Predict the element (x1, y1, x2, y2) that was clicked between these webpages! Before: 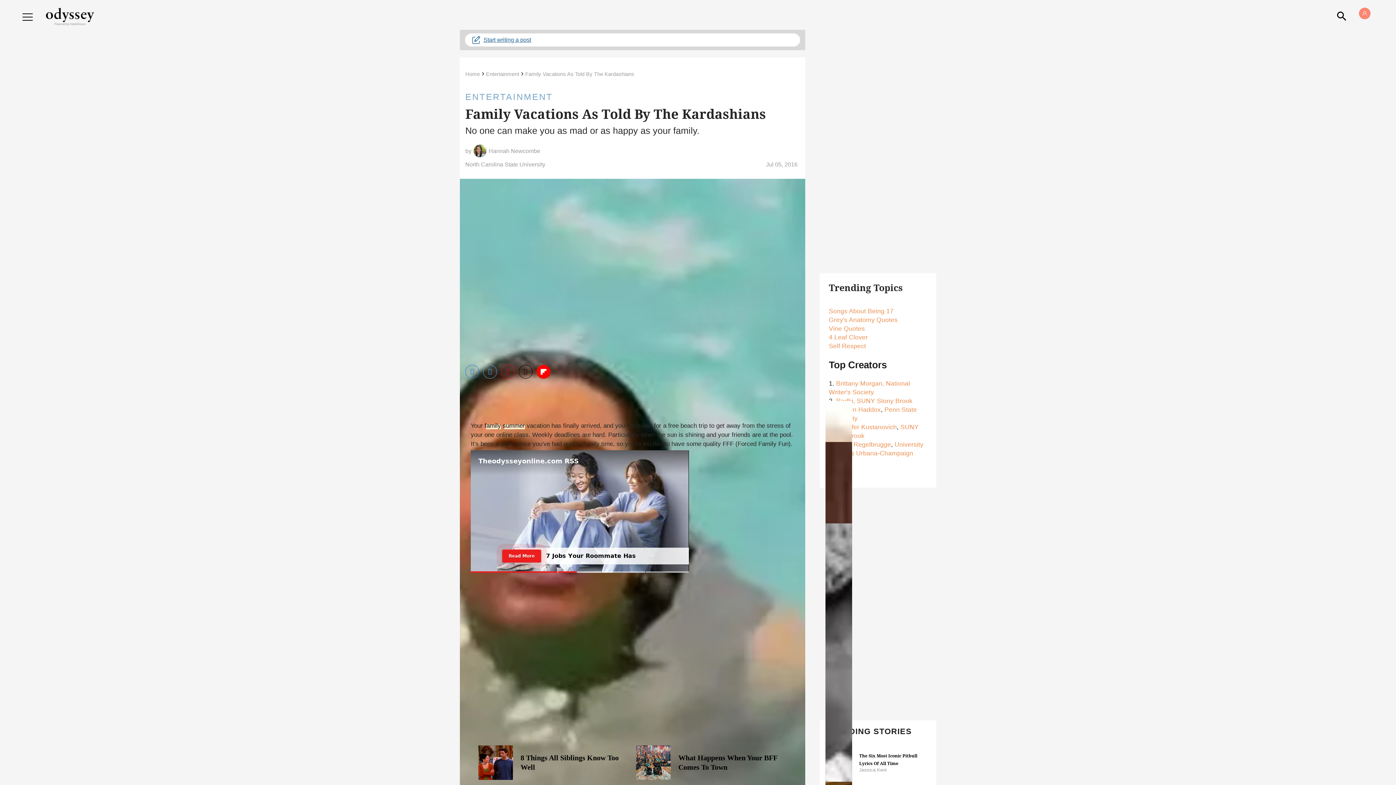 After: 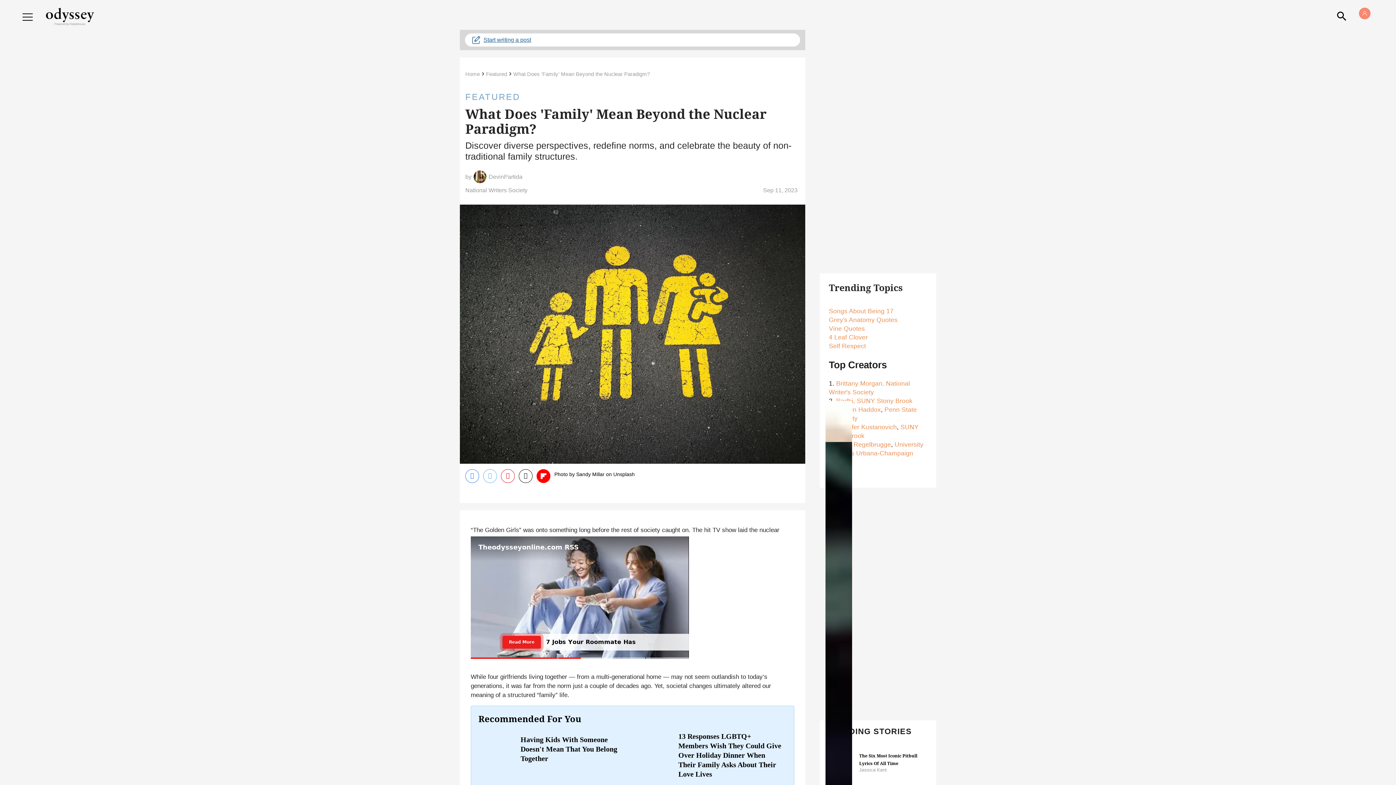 Action: label: family bbox: (484, 422, 501, 429)